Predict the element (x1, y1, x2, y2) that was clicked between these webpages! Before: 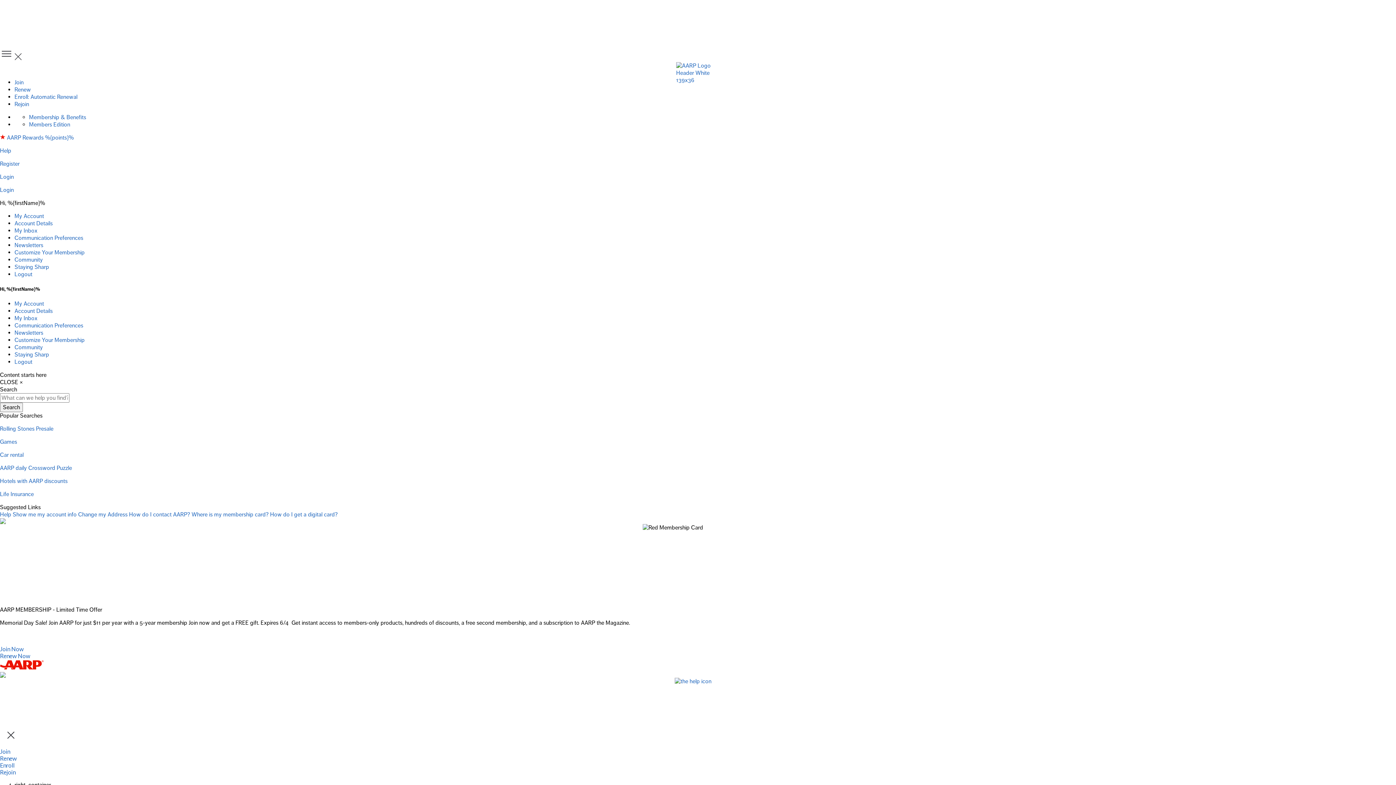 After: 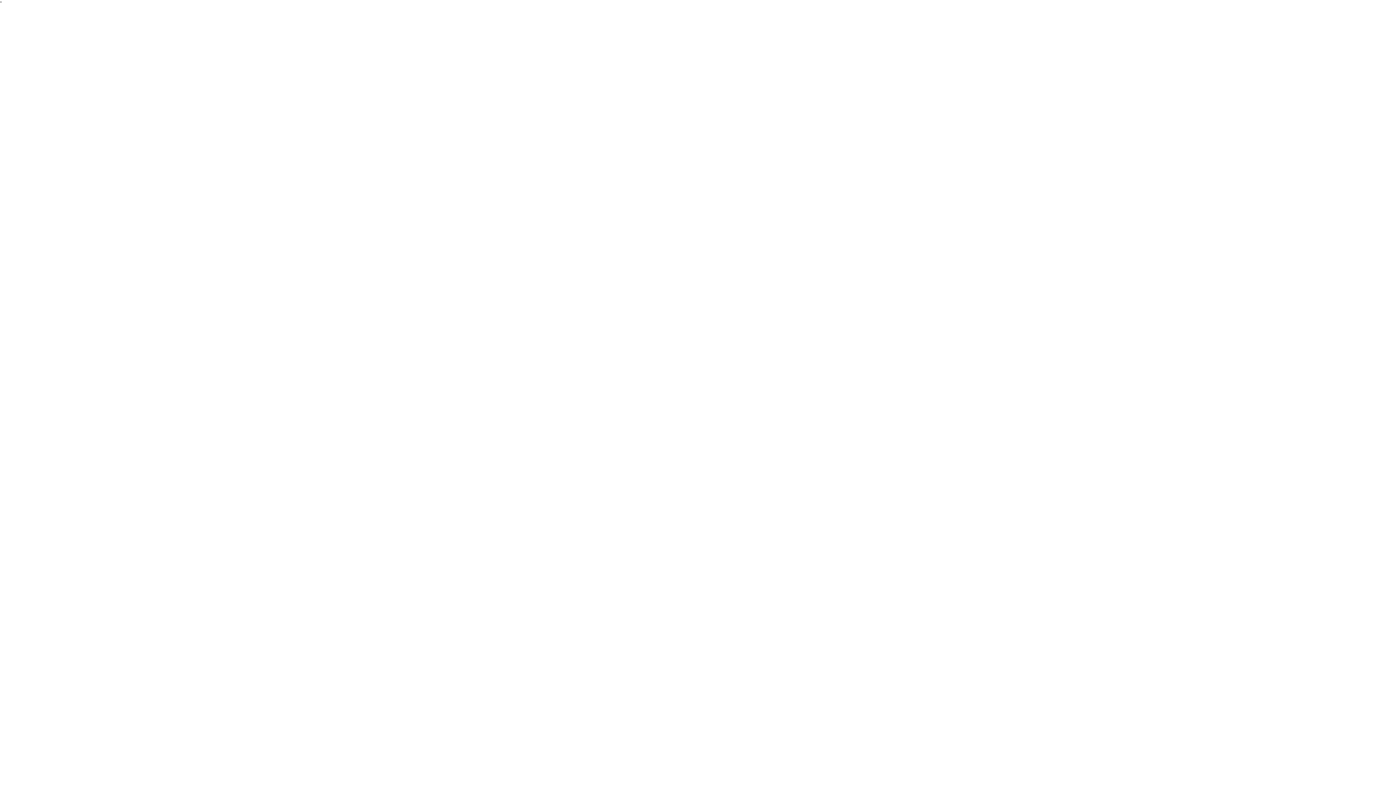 Action: bbox: (0, 672, 1396, 678)